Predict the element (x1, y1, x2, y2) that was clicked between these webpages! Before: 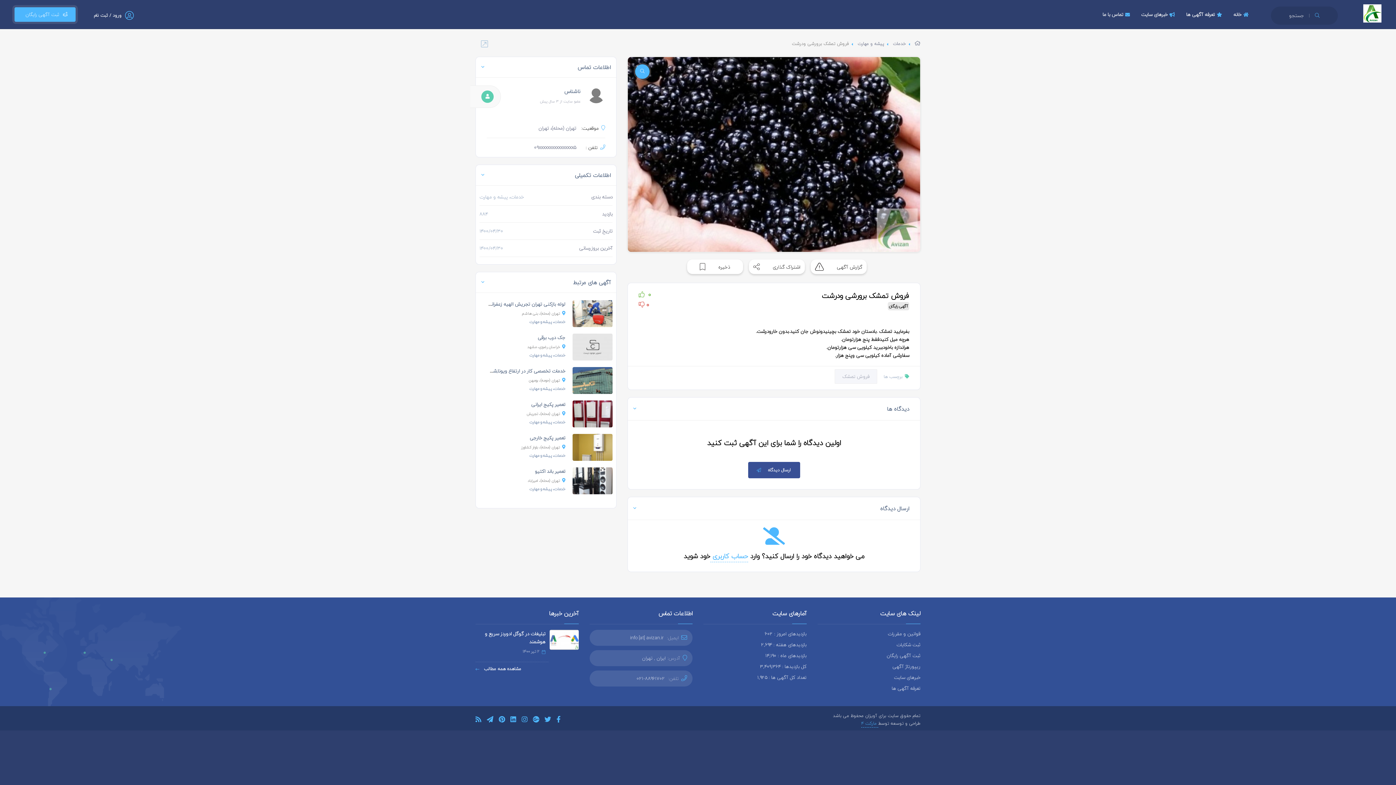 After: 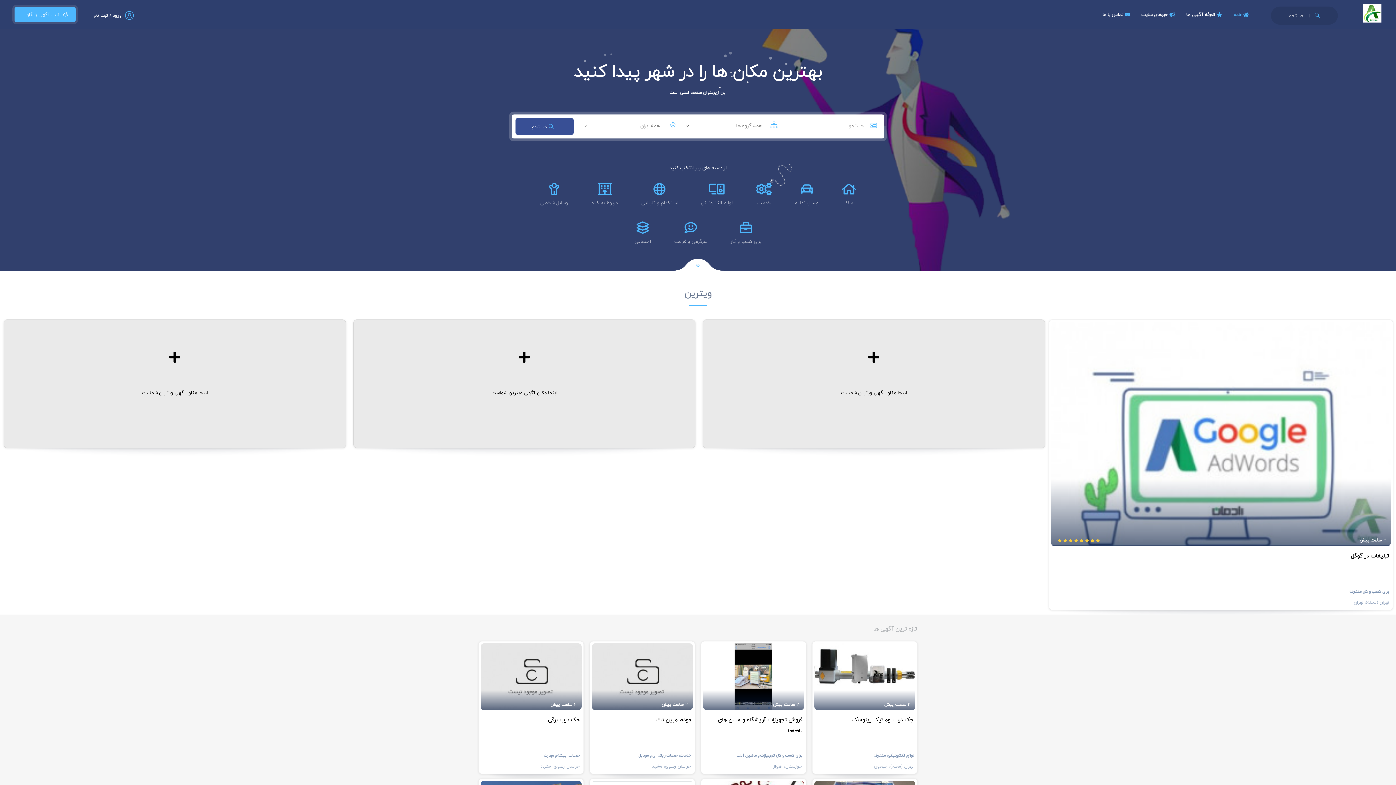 Action: bbox: (528, 377, 565, 383) label: تهران (حومه)، بومهن